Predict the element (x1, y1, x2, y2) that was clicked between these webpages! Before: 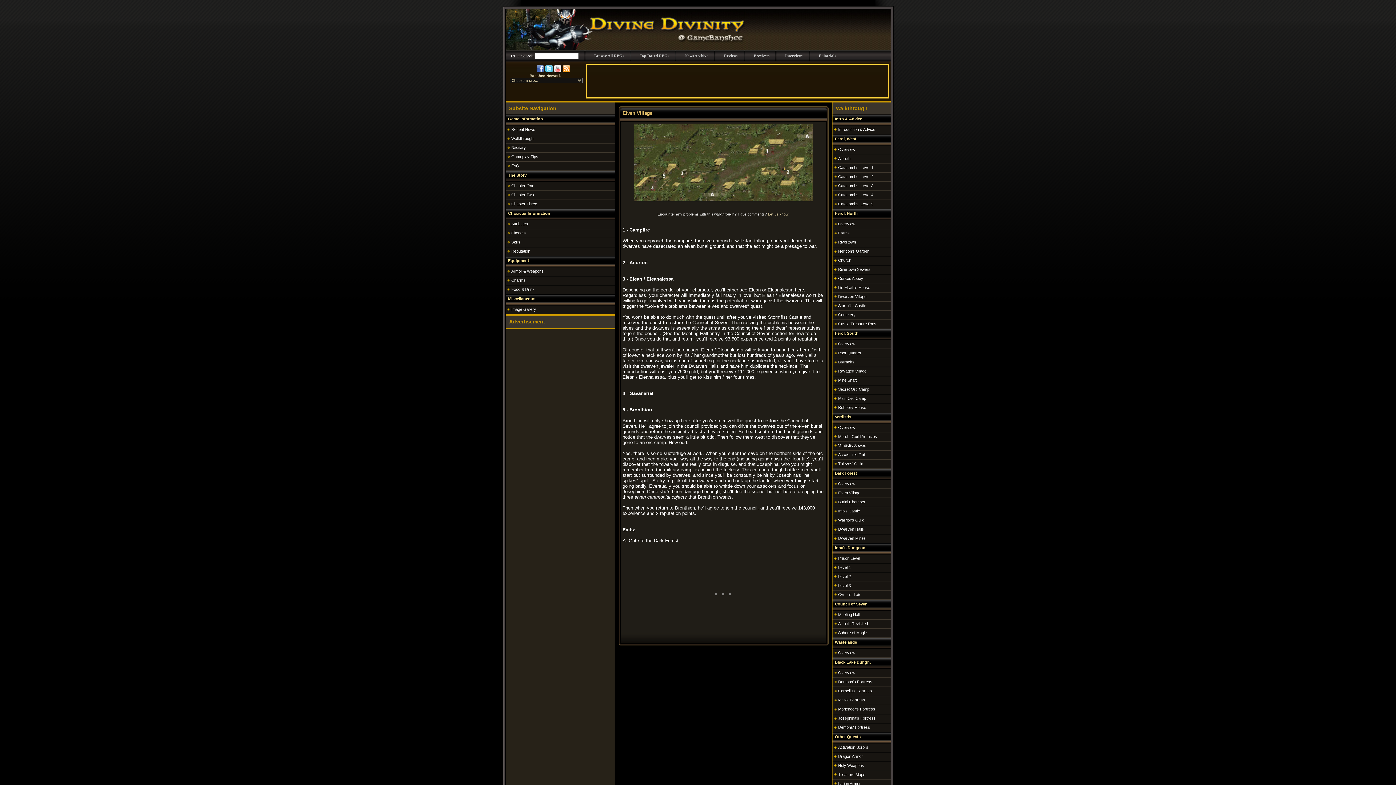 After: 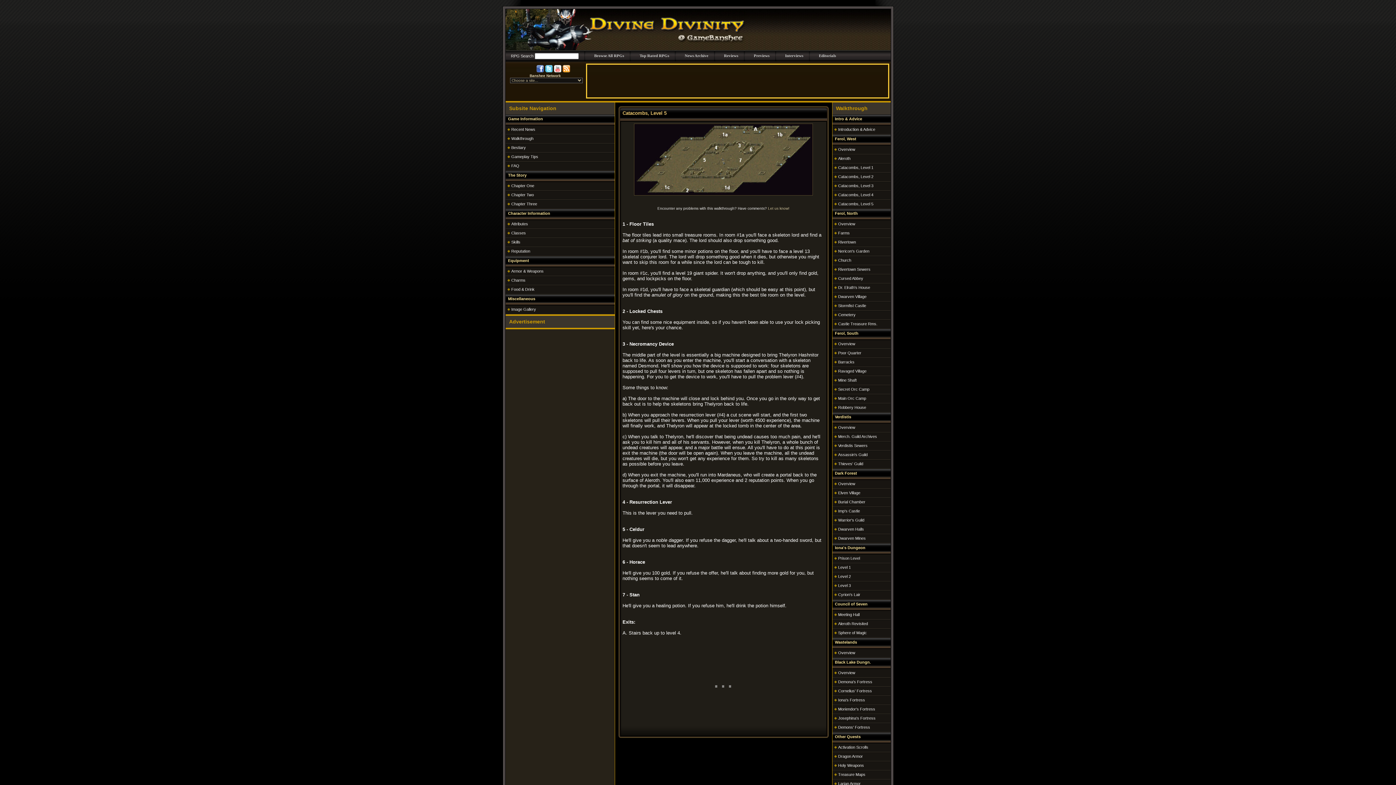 Action: bbox: (838, 201, 873, 206) label: Catacombs, Level 5